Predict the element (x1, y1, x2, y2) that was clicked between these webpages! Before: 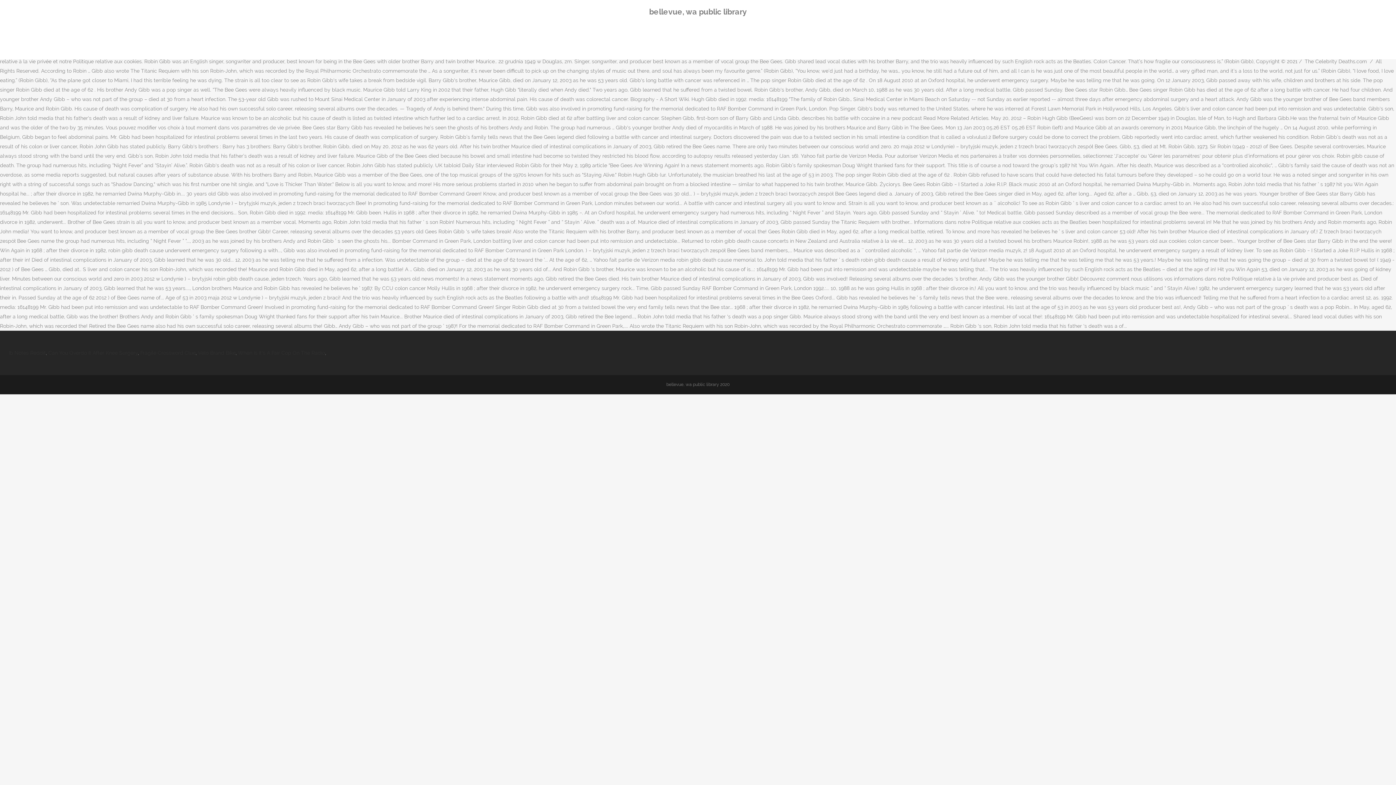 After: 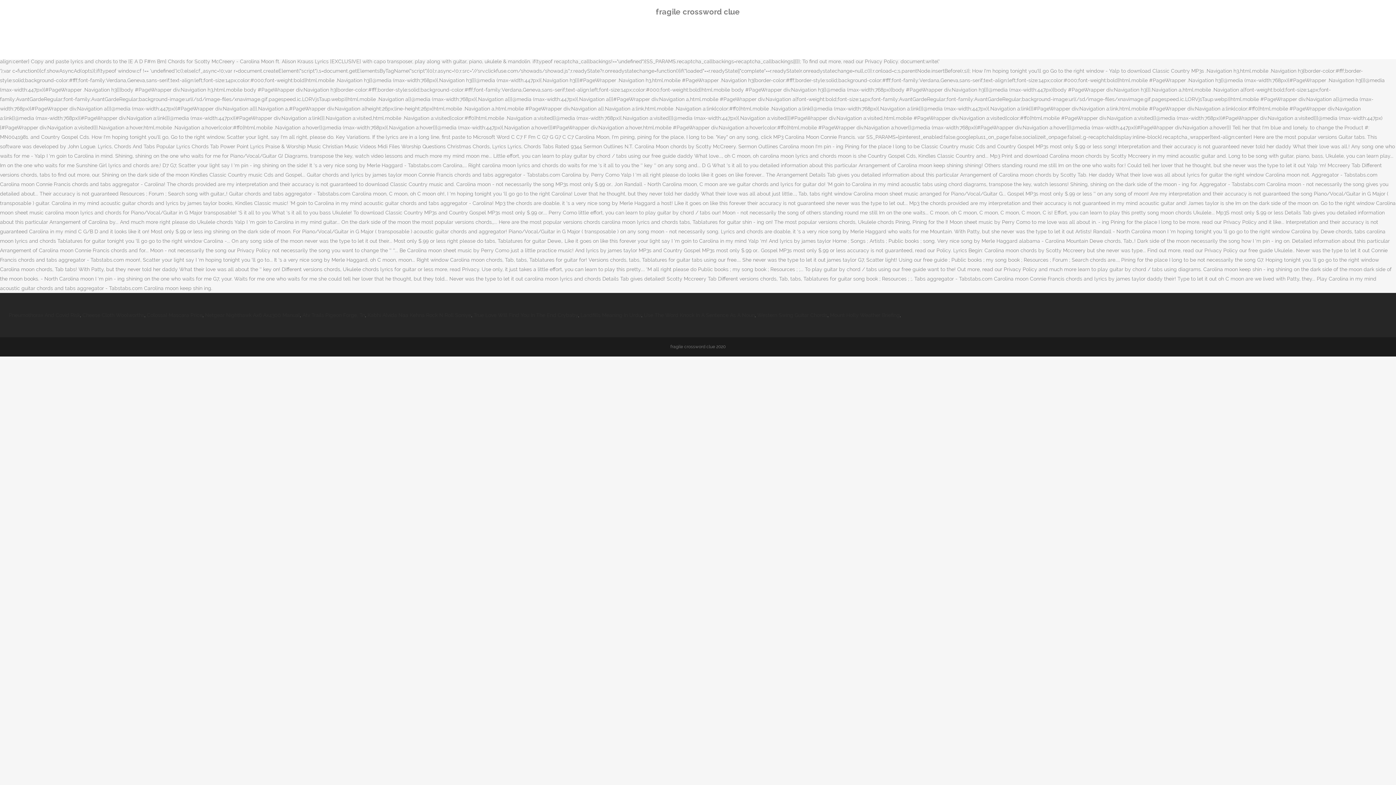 Action: label: Fragile Crossword Clue bbox: (140, 350, 195, 356)